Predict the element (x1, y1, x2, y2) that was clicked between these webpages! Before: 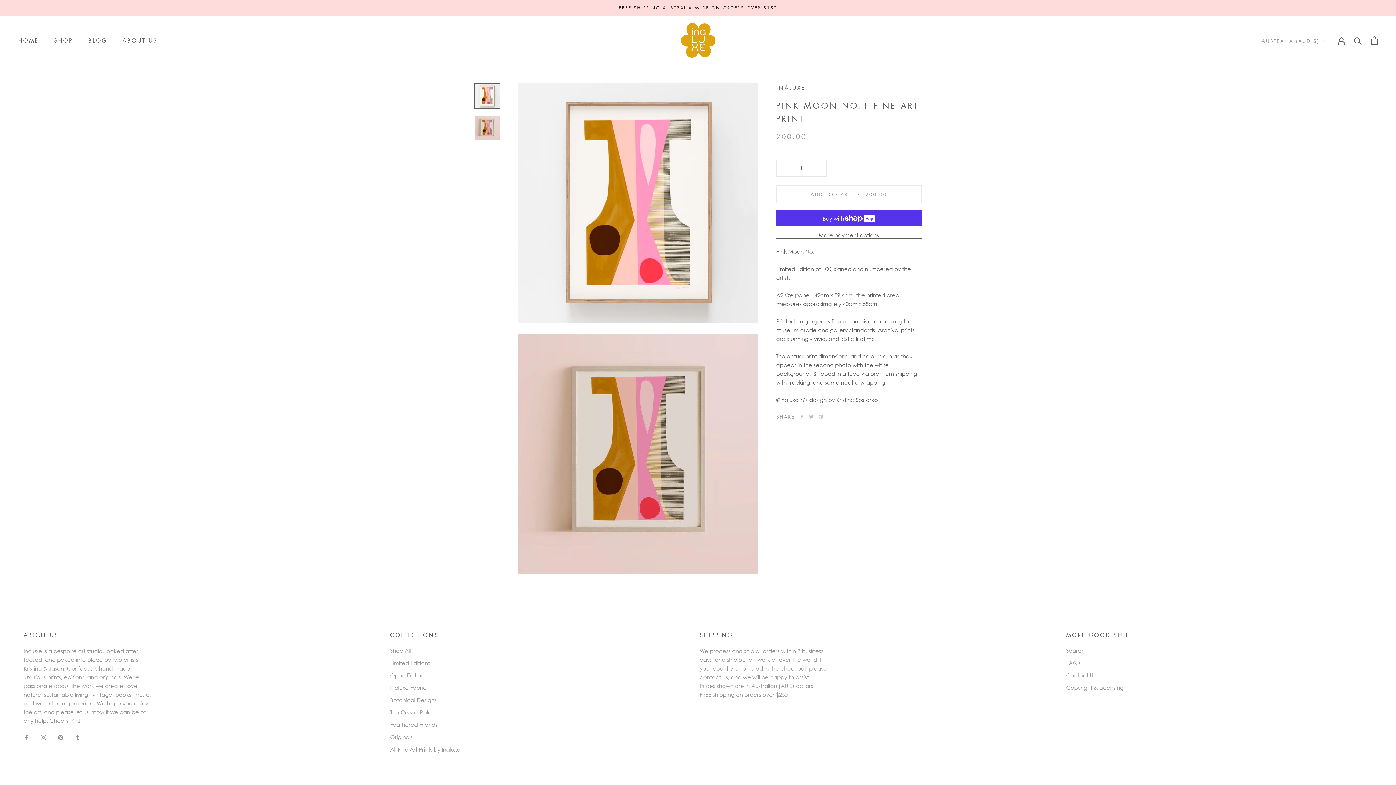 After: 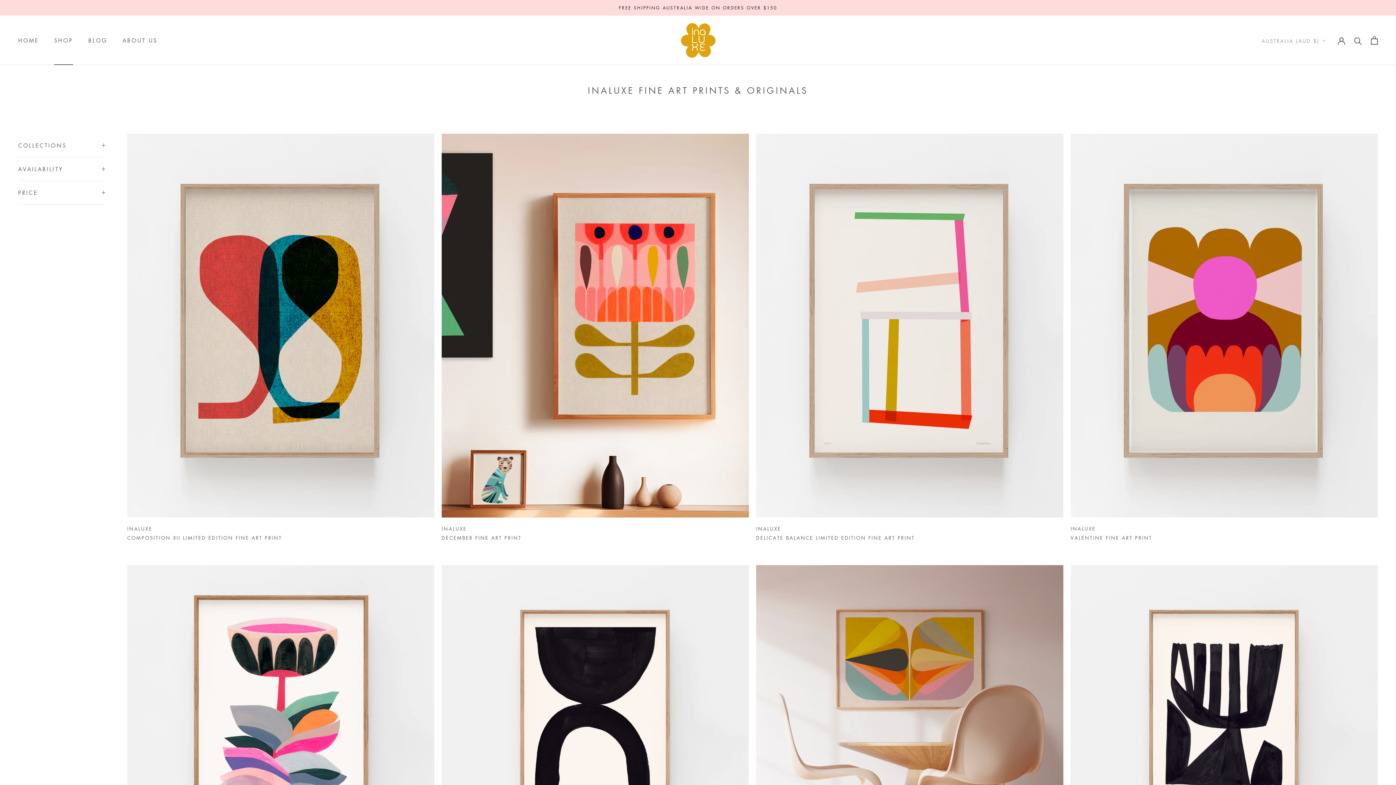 Action: bbox: (619, 4, 777, 10) label: FREE SHIPPING AUSTRALIA WIDE ON ORDERS OVER $150